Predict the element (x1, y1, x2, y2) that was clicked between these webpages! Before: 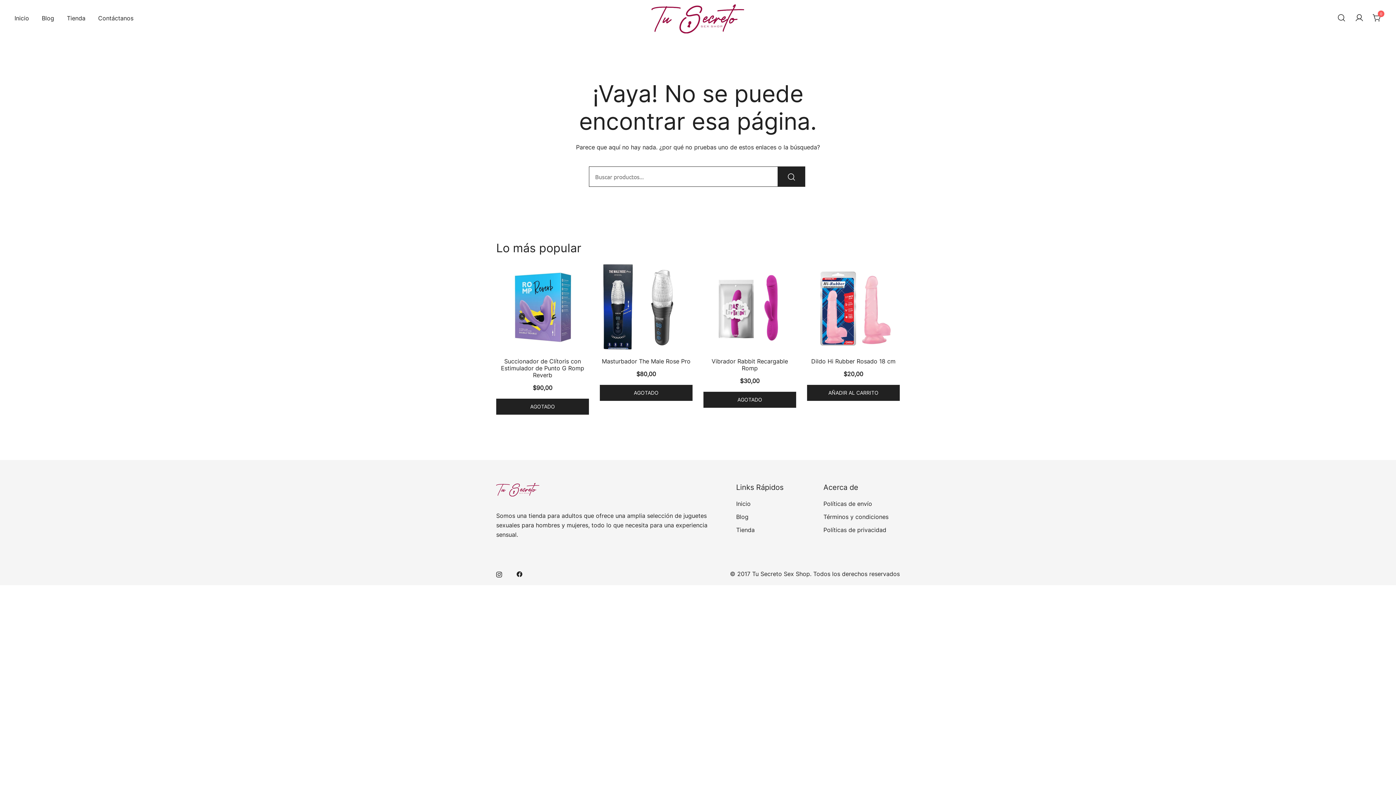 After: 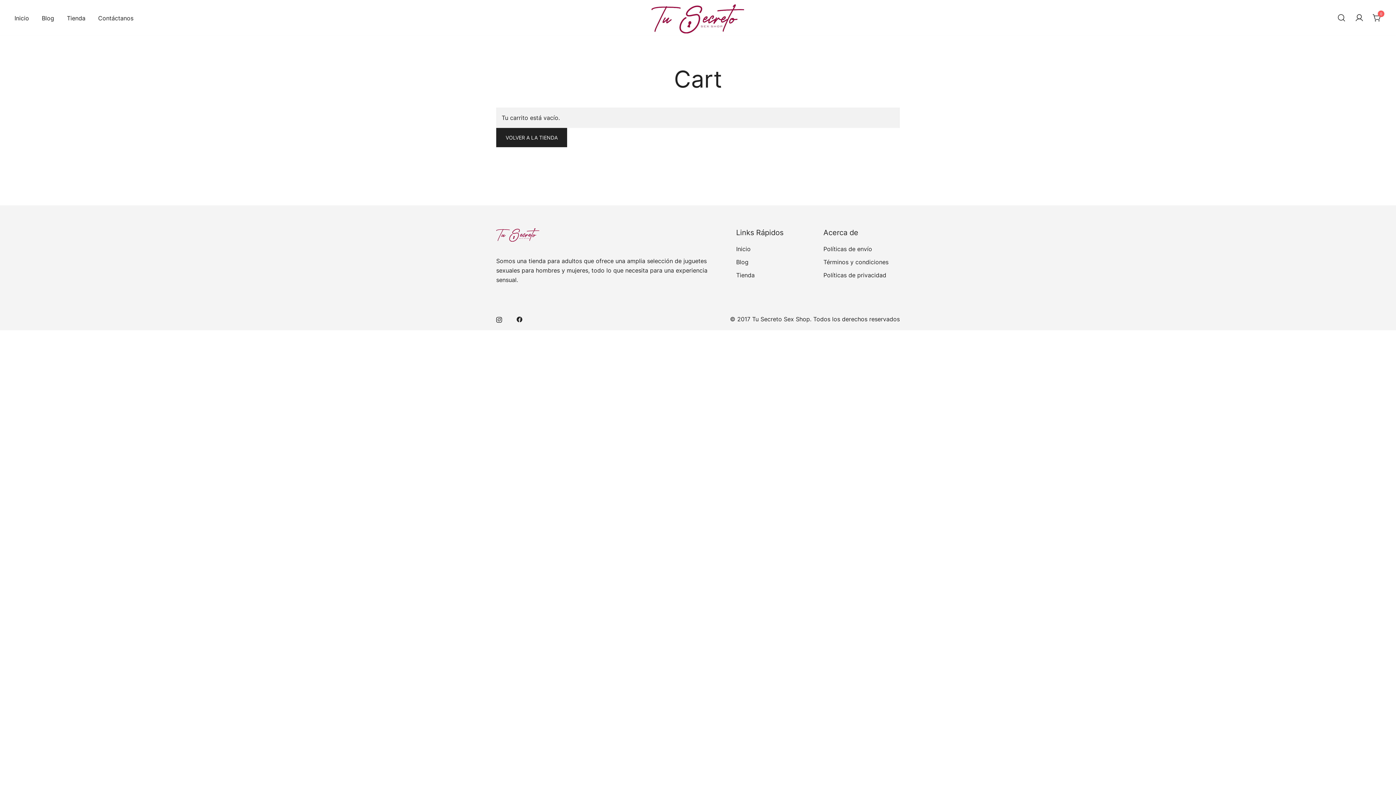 Action: bbox: (1373, 13, 1381, 21) label: 0